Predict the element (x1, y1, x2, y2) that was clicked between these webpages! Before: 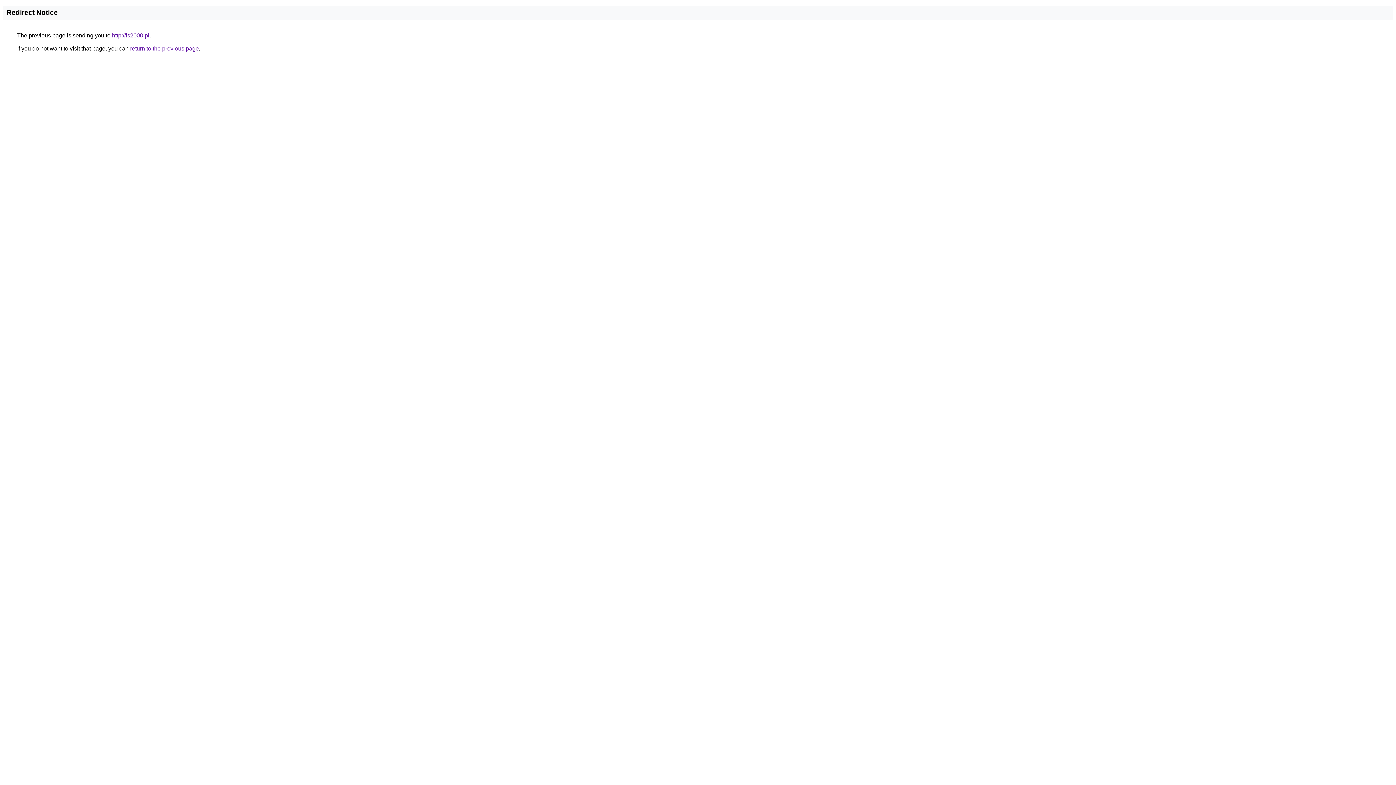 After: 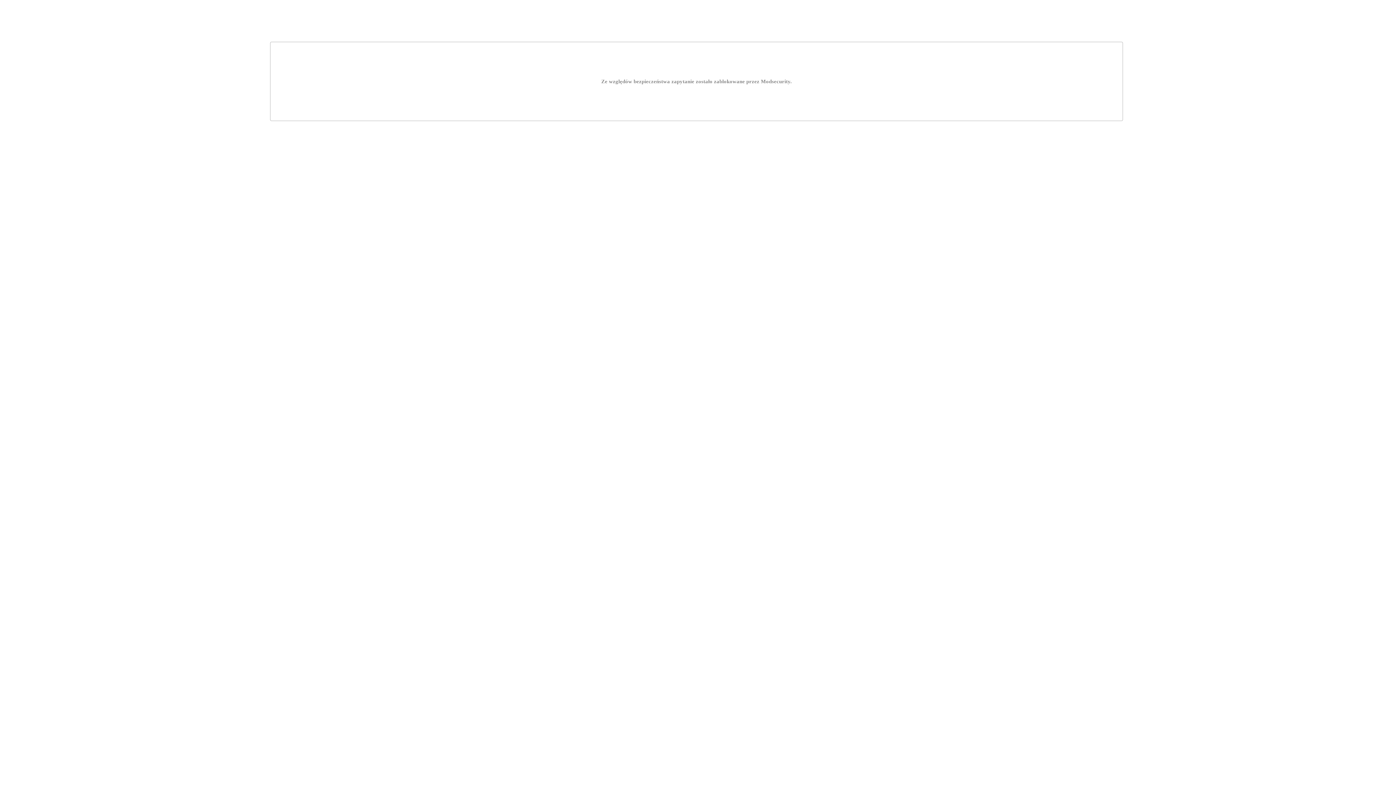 Action: label: http://is2000.pl bbox: (112, 32, 149, 38)